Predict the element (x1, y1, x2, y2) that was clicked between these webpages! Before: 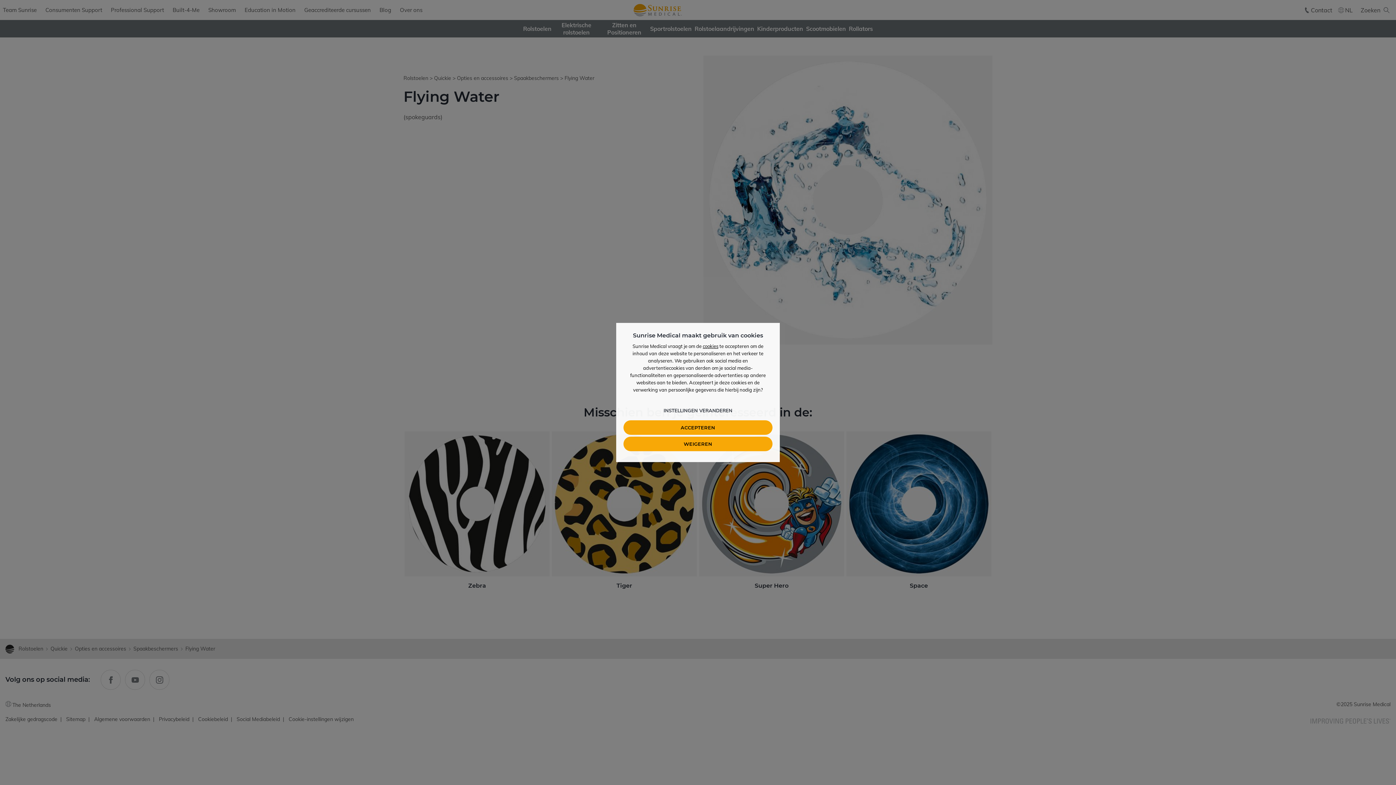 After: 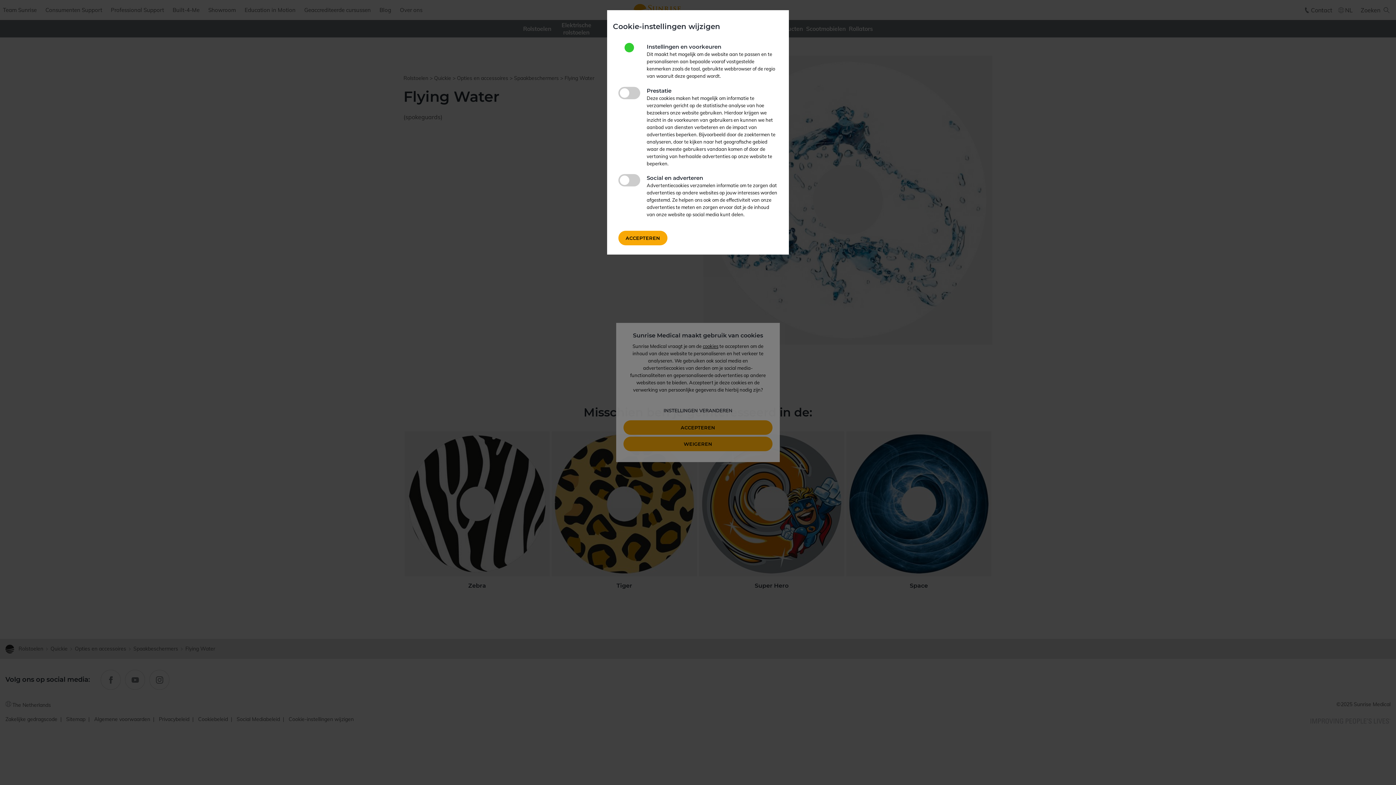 Action: label: INSTELLINGEN VERANDEREN bbox: (663, 407, 732, 413)